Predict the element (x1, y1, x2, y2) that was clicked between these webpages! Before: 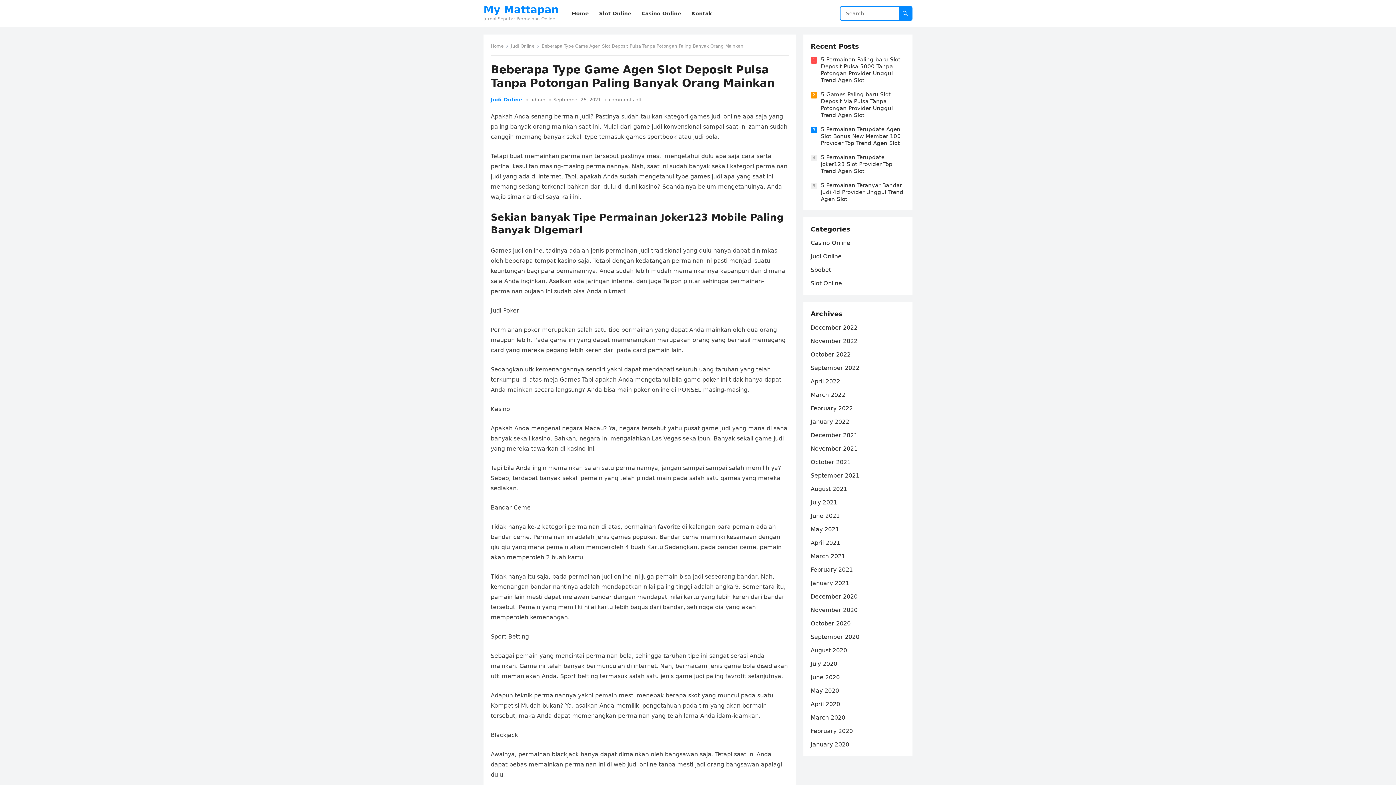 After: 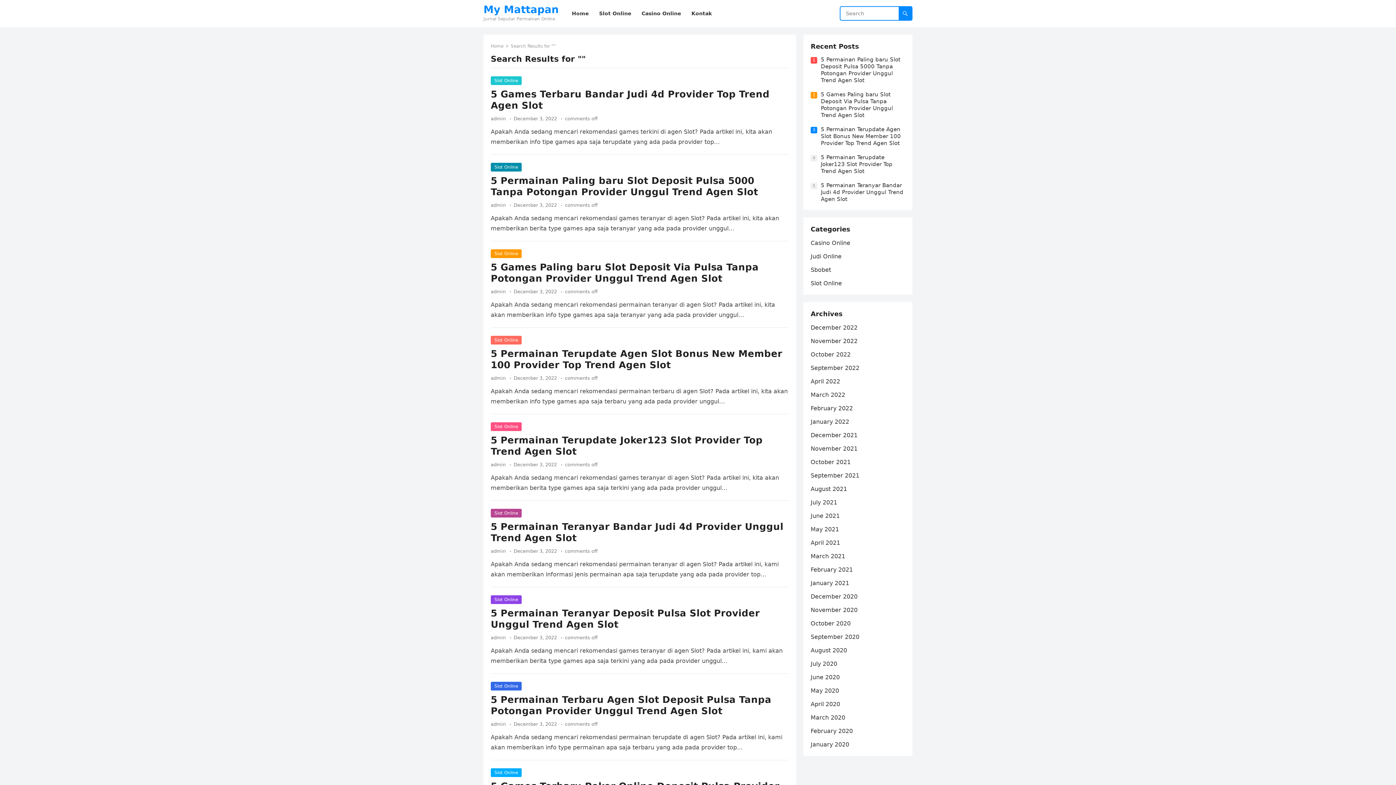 Action: bbox: (898, 6, 912, 20)